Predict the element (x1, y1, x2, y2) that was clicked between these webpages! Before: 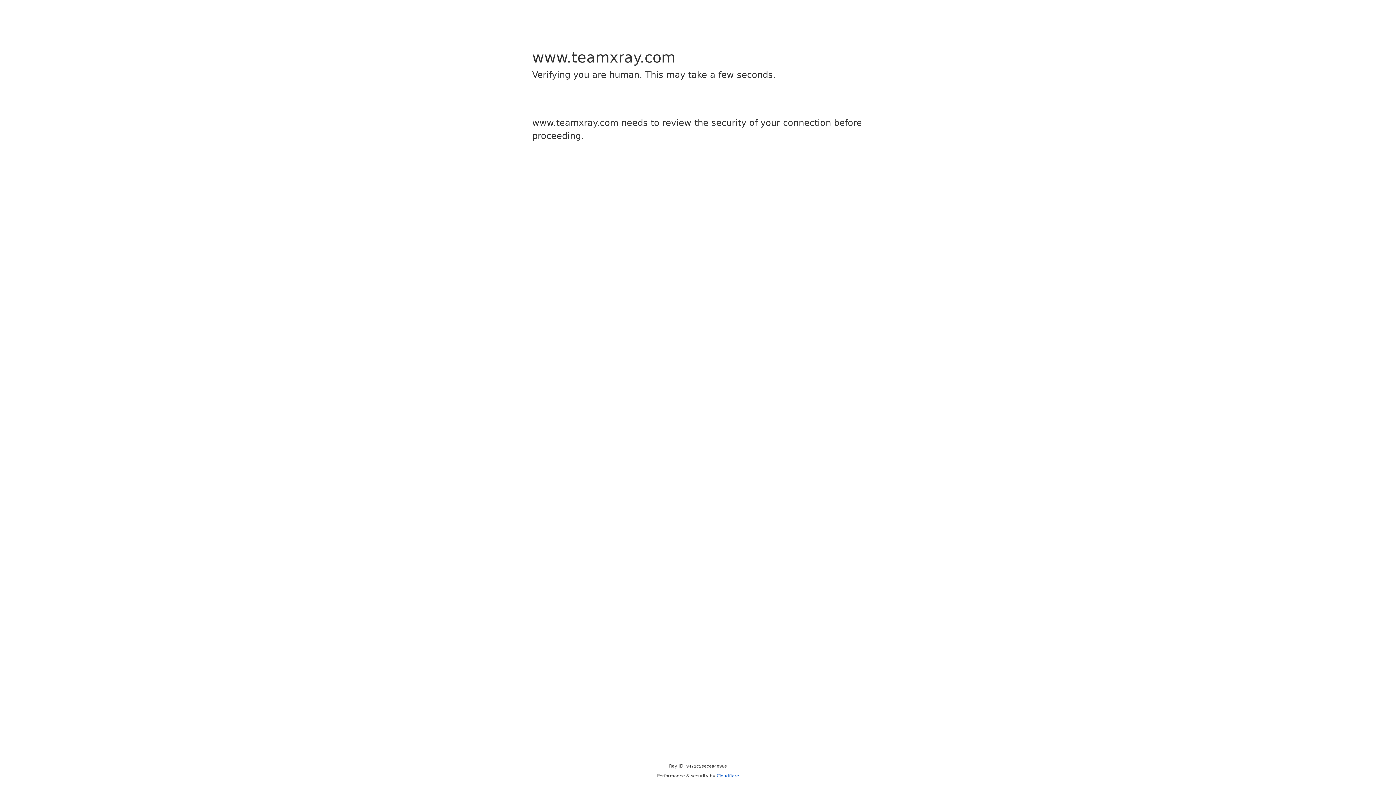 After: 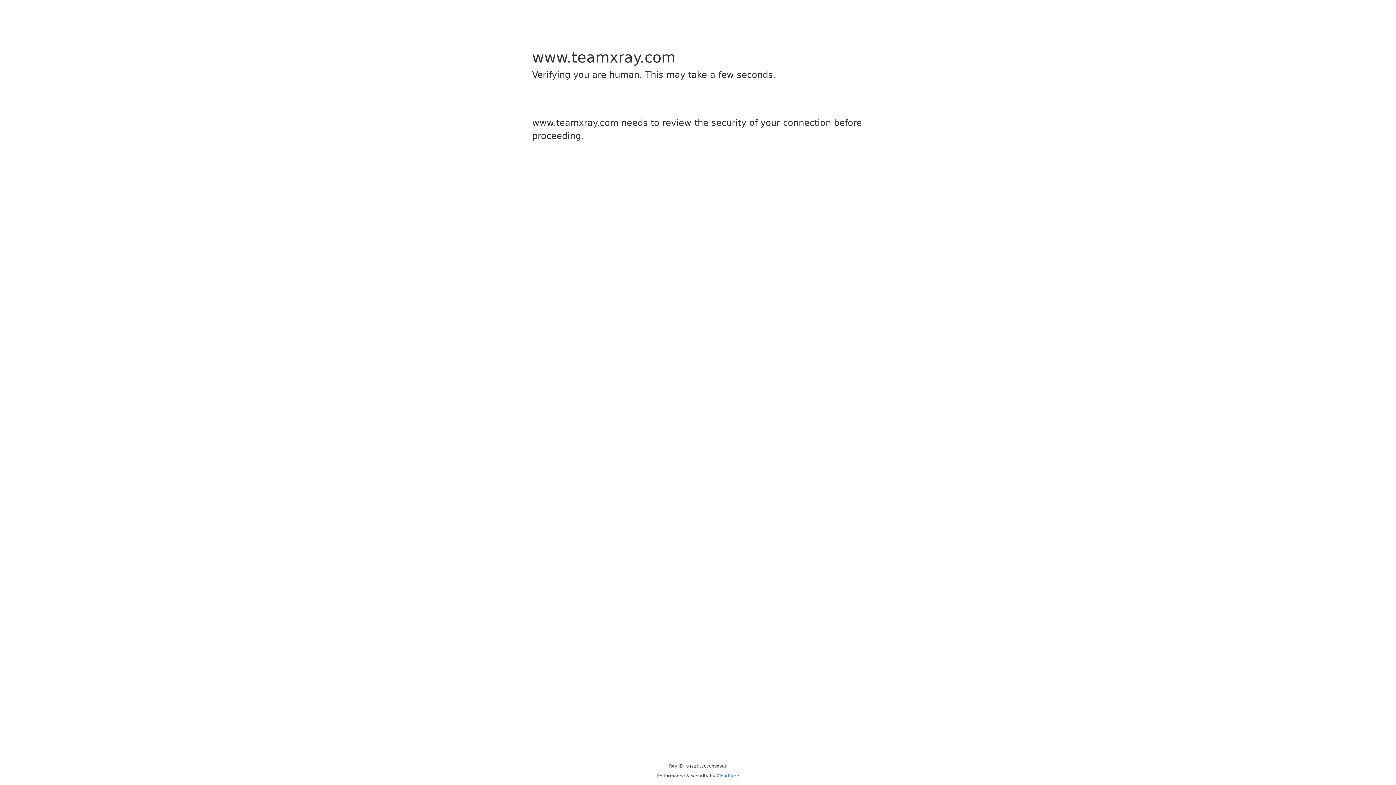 Action: bbox: (716, 773, 739, 778) label: Cloudflare